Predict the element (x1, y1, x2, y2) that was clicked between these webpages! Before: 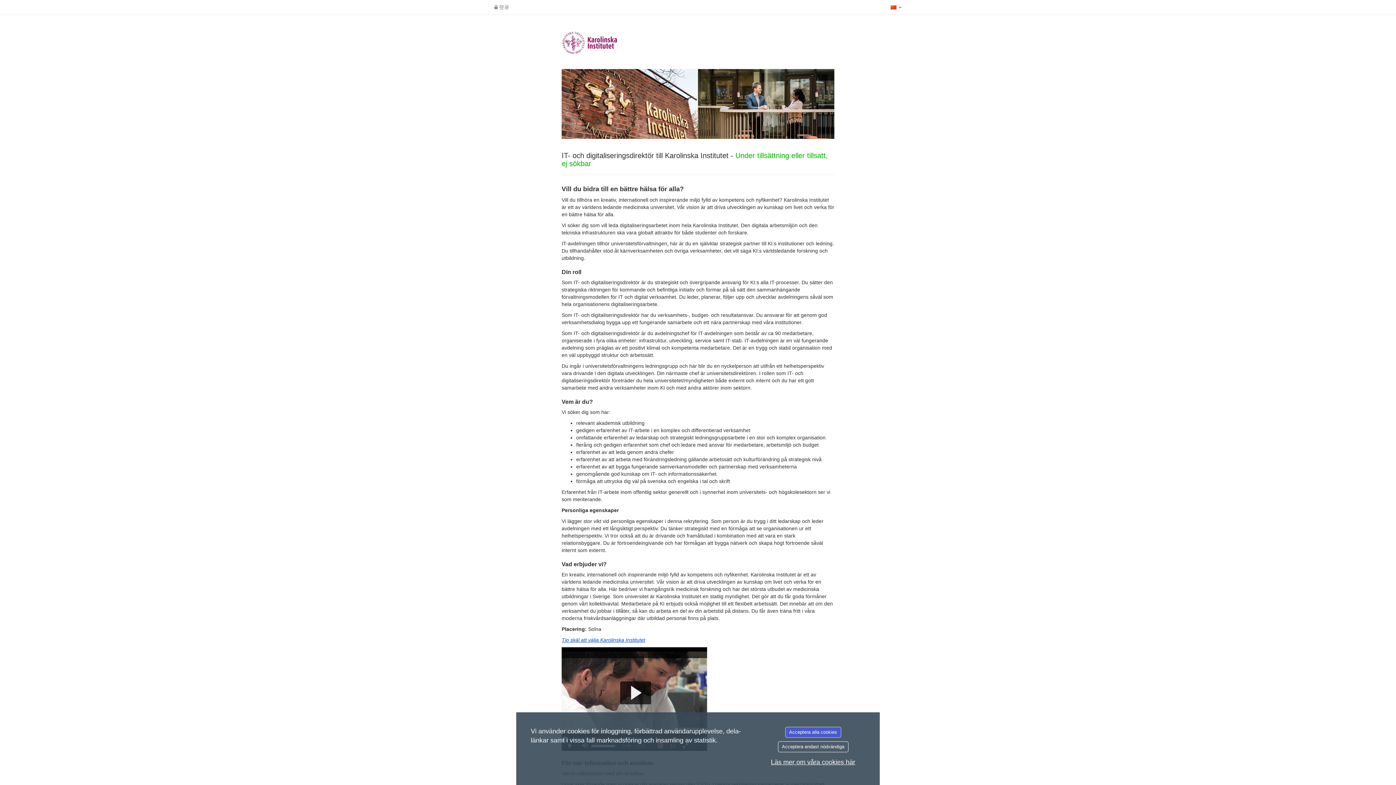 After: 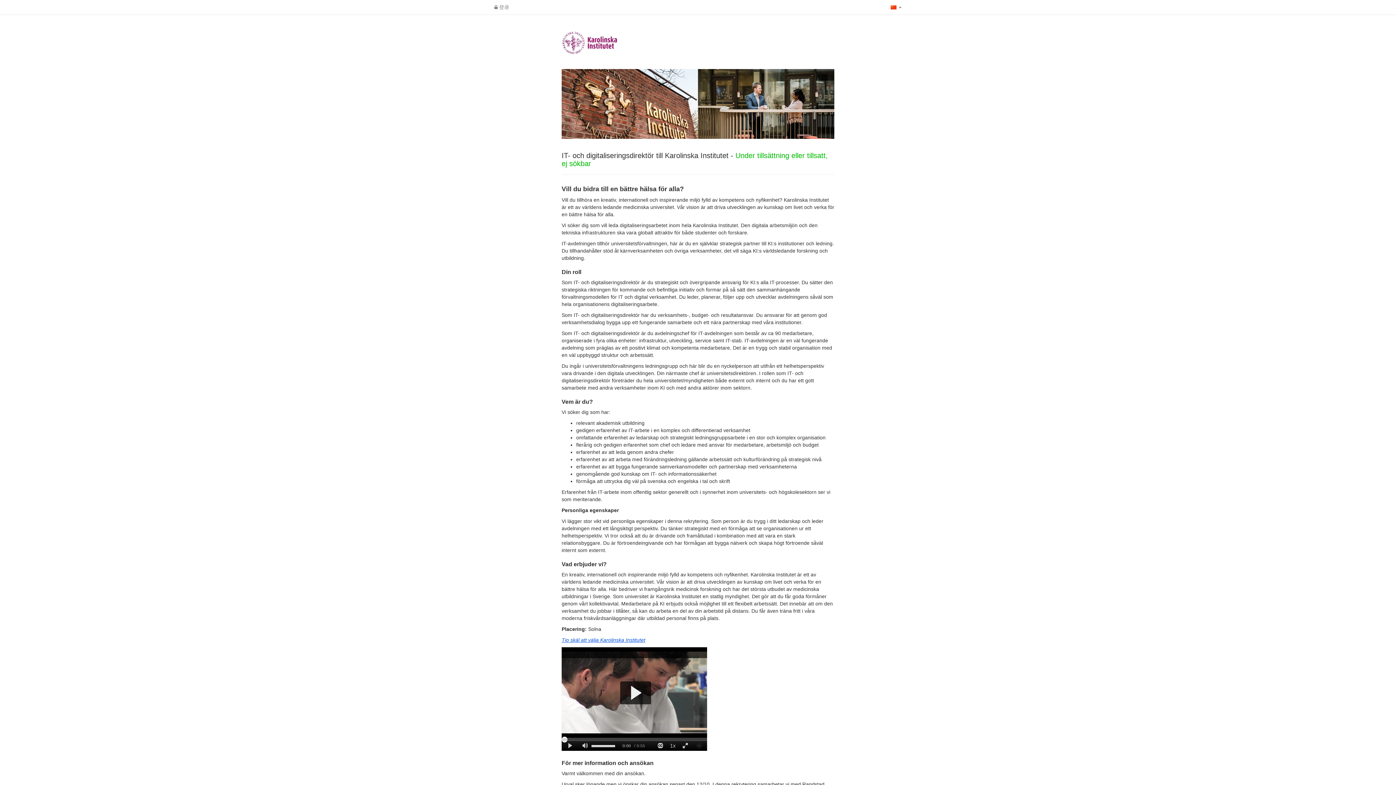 Action: bbox: (785, 727, 841, 738) label: Acceptera alla cookies